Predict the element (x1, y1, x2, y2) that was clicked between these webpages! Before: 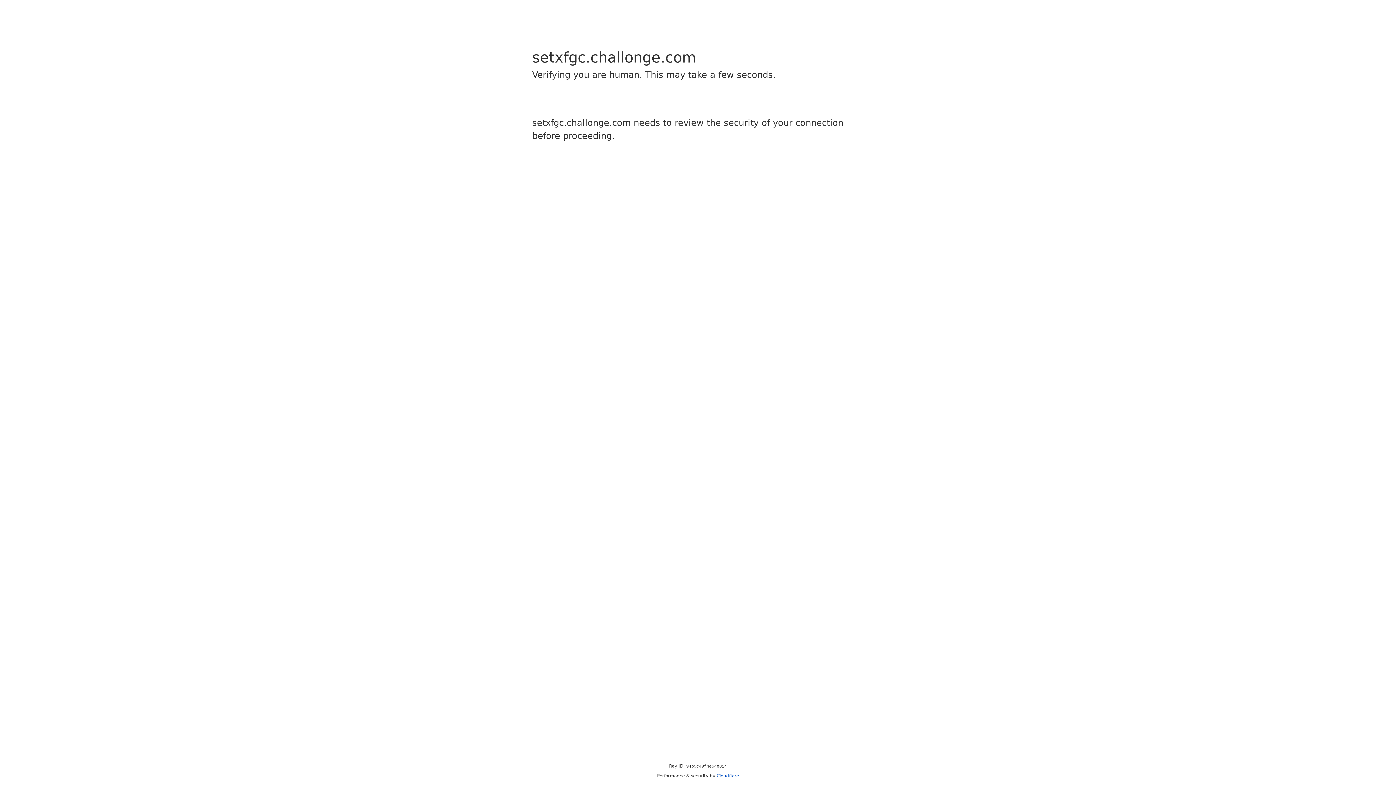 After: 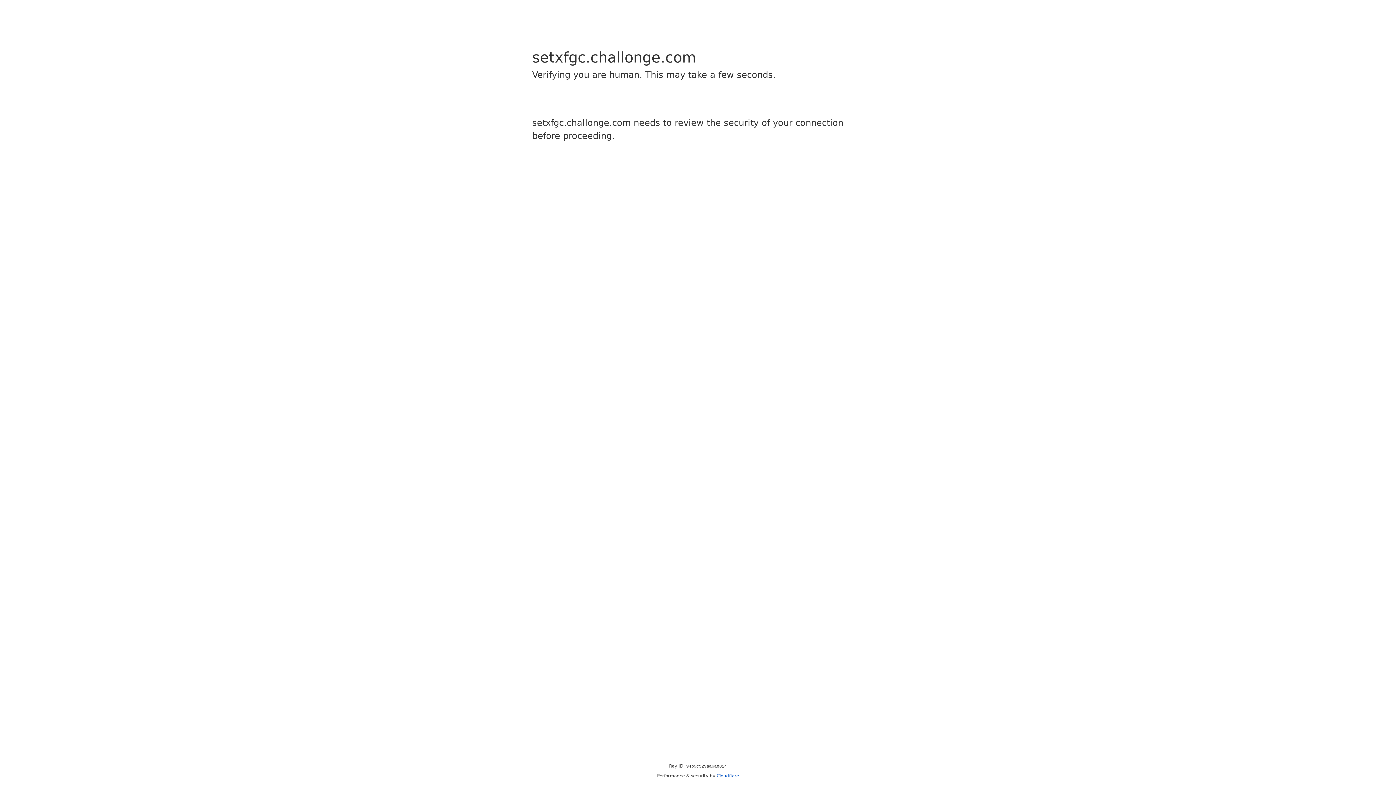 Action: bbox: (716, 773, 739, 778) label: Cloudflare